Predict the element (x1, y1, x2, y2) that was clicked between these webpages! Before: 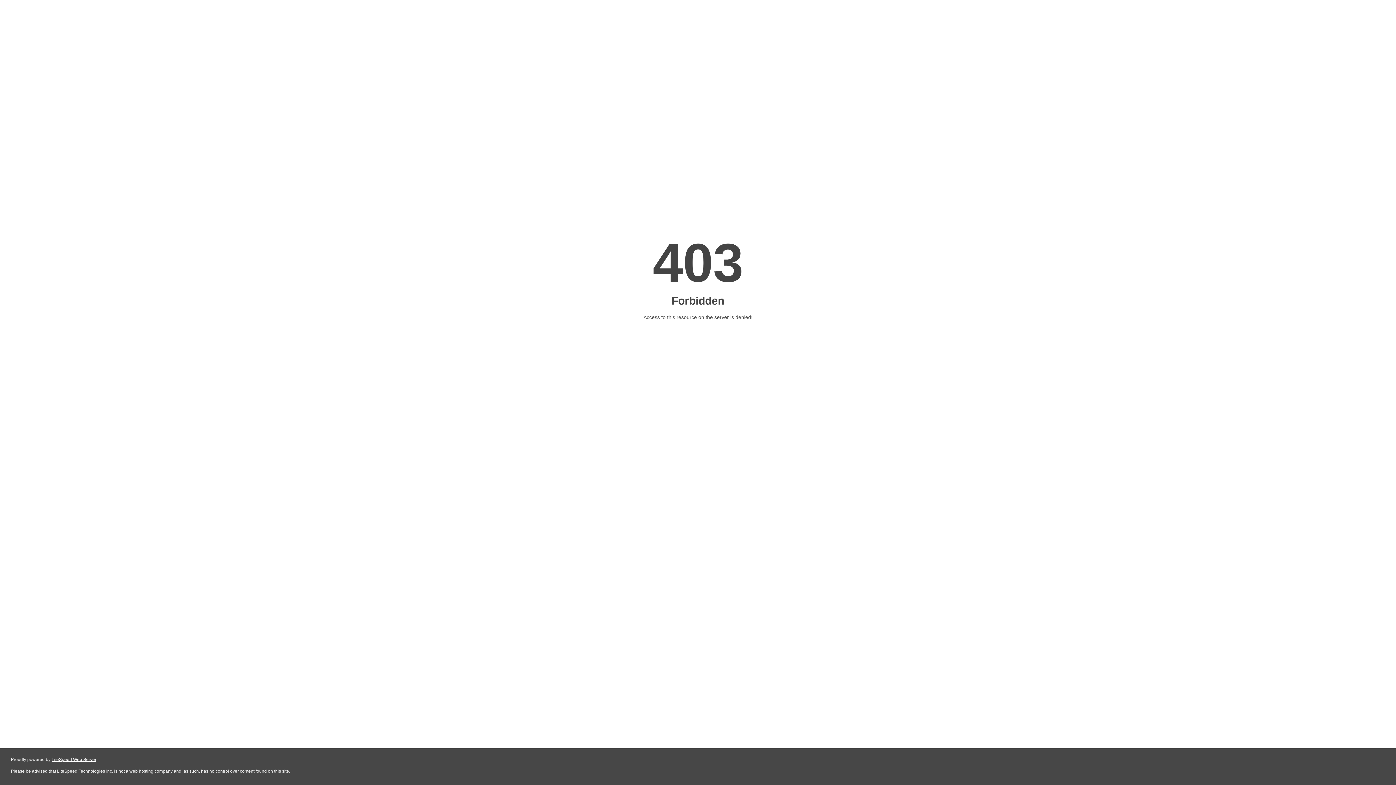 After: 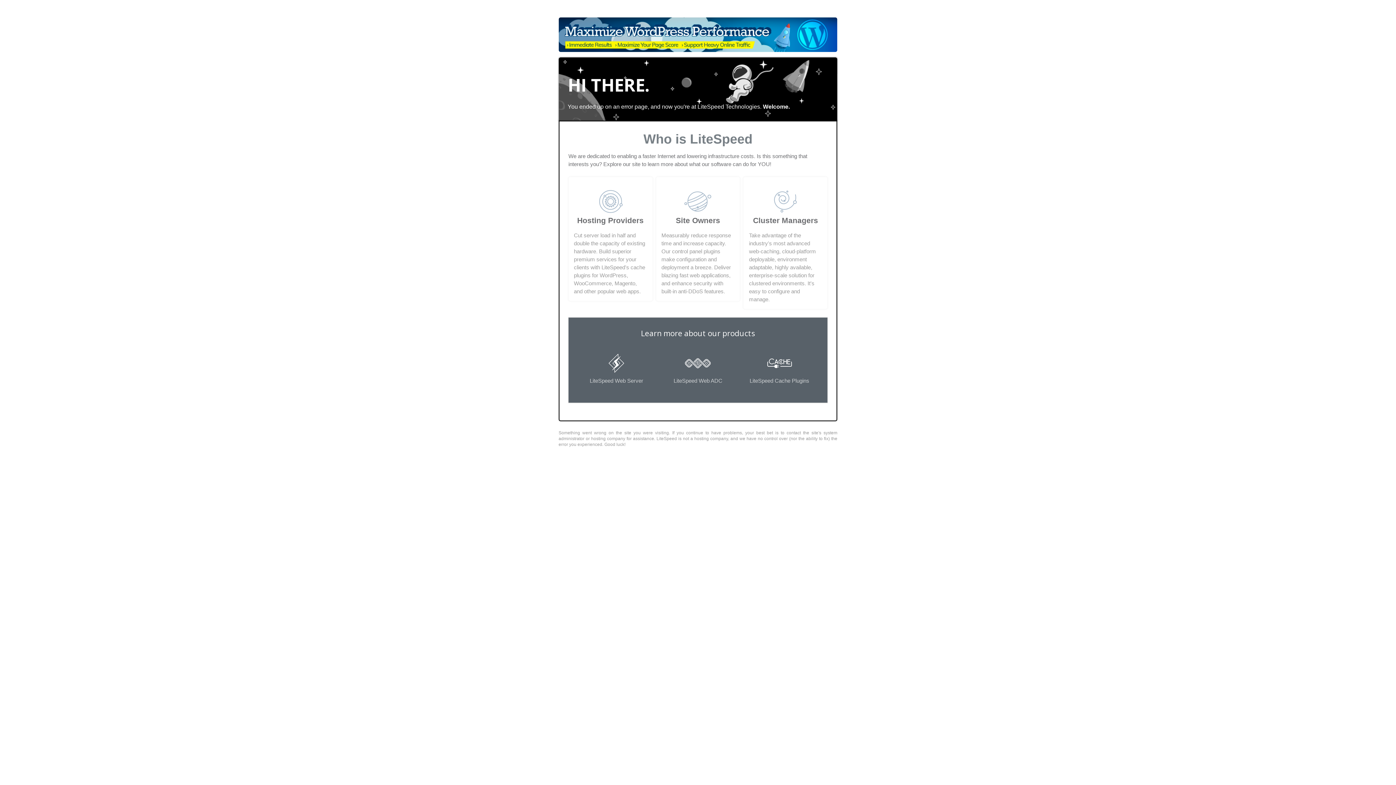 Action: bbox: (51, 757, 96, 762) label: LiteSpeed Web Server